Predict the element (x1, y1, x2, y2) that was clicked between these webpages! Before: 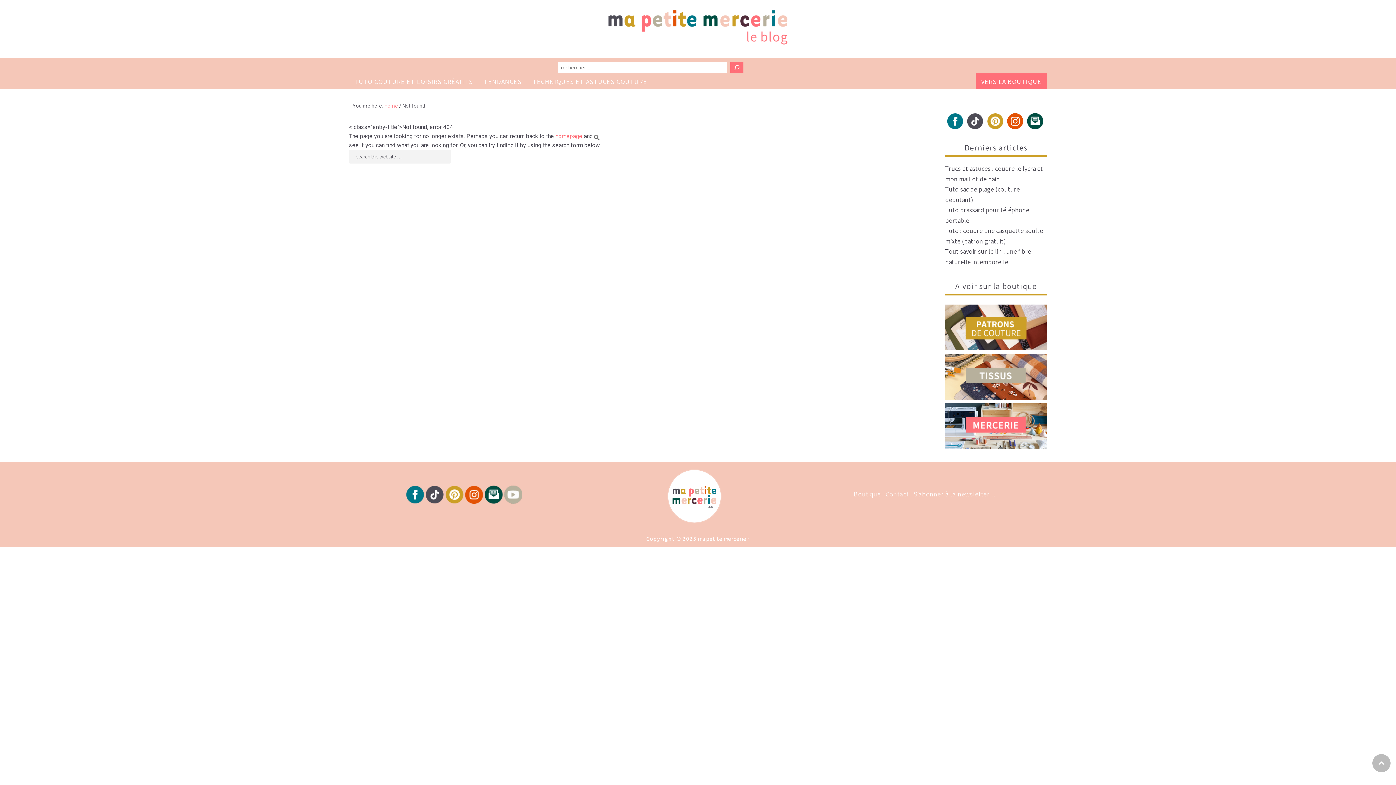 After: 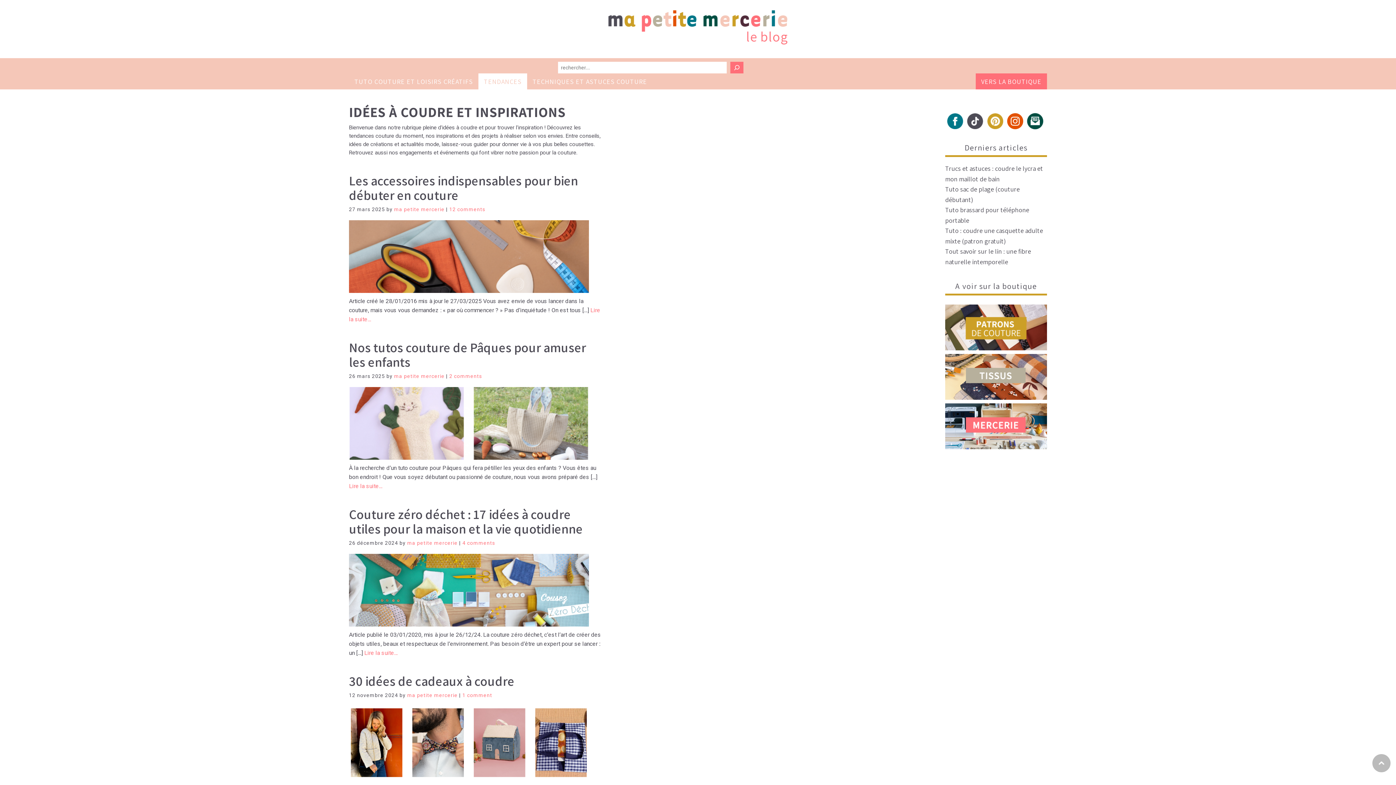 Action: bbox: (478, 73, 527, 89) label: TENDANCES